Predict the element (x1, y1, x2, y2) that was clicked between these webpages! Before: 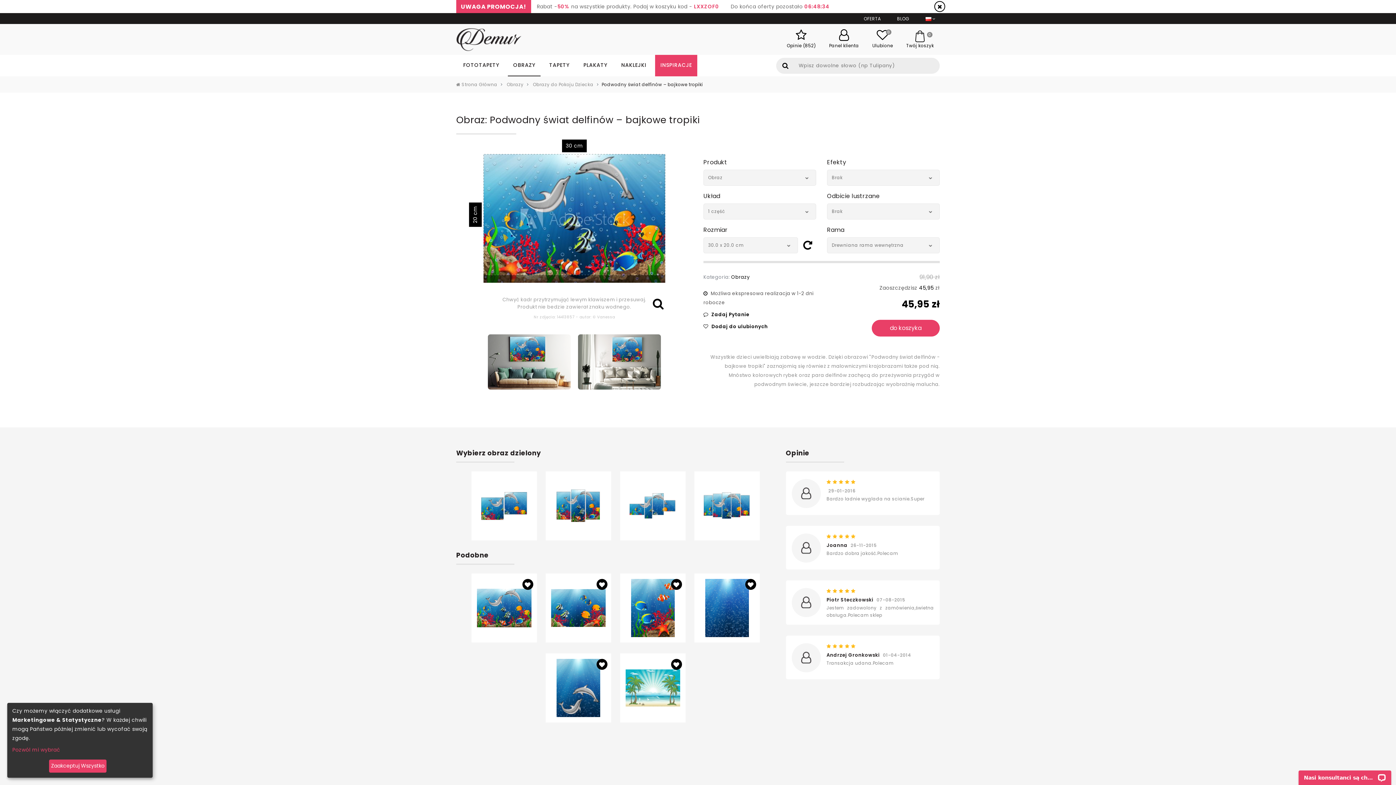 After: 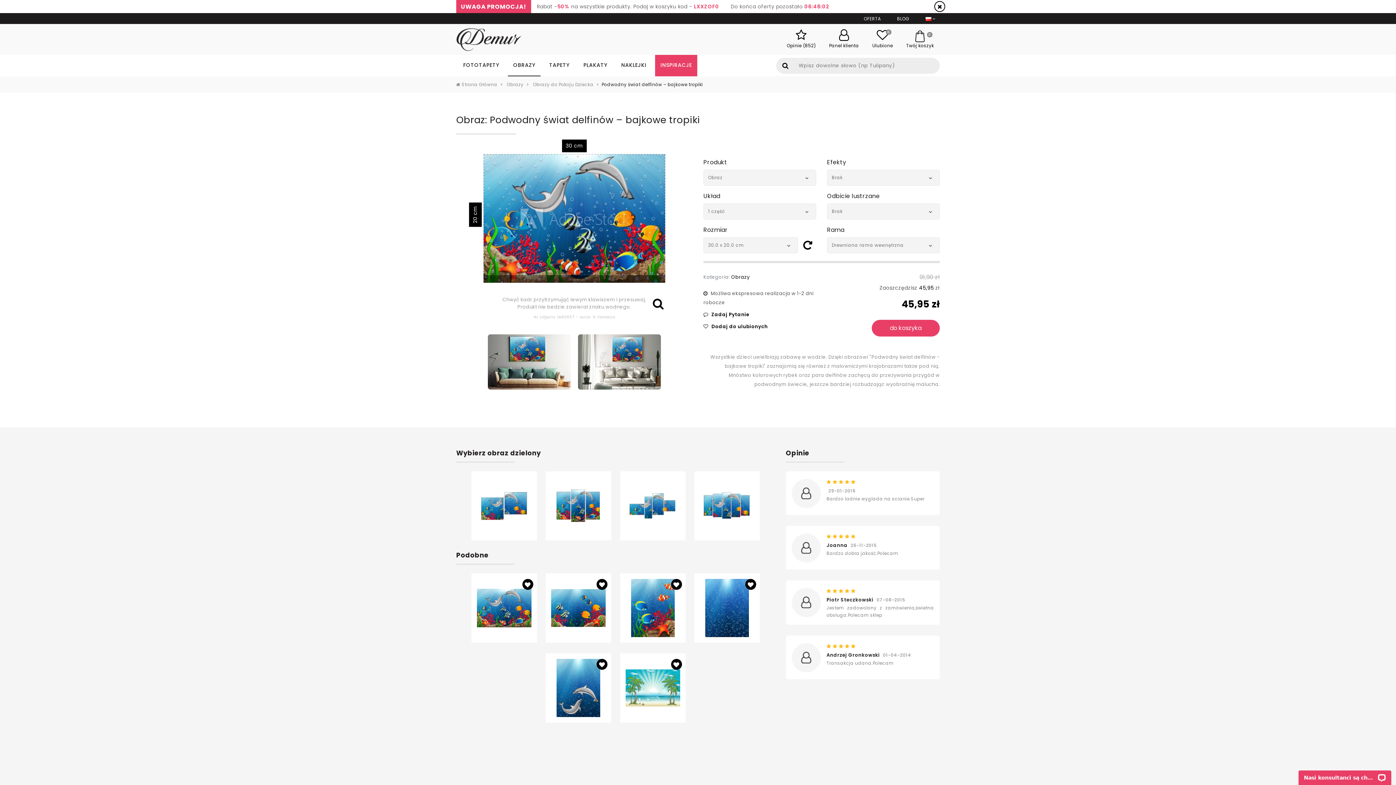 Action: label: Zaakceptuj Wszystko bbox: (49, 759, 106, 773)